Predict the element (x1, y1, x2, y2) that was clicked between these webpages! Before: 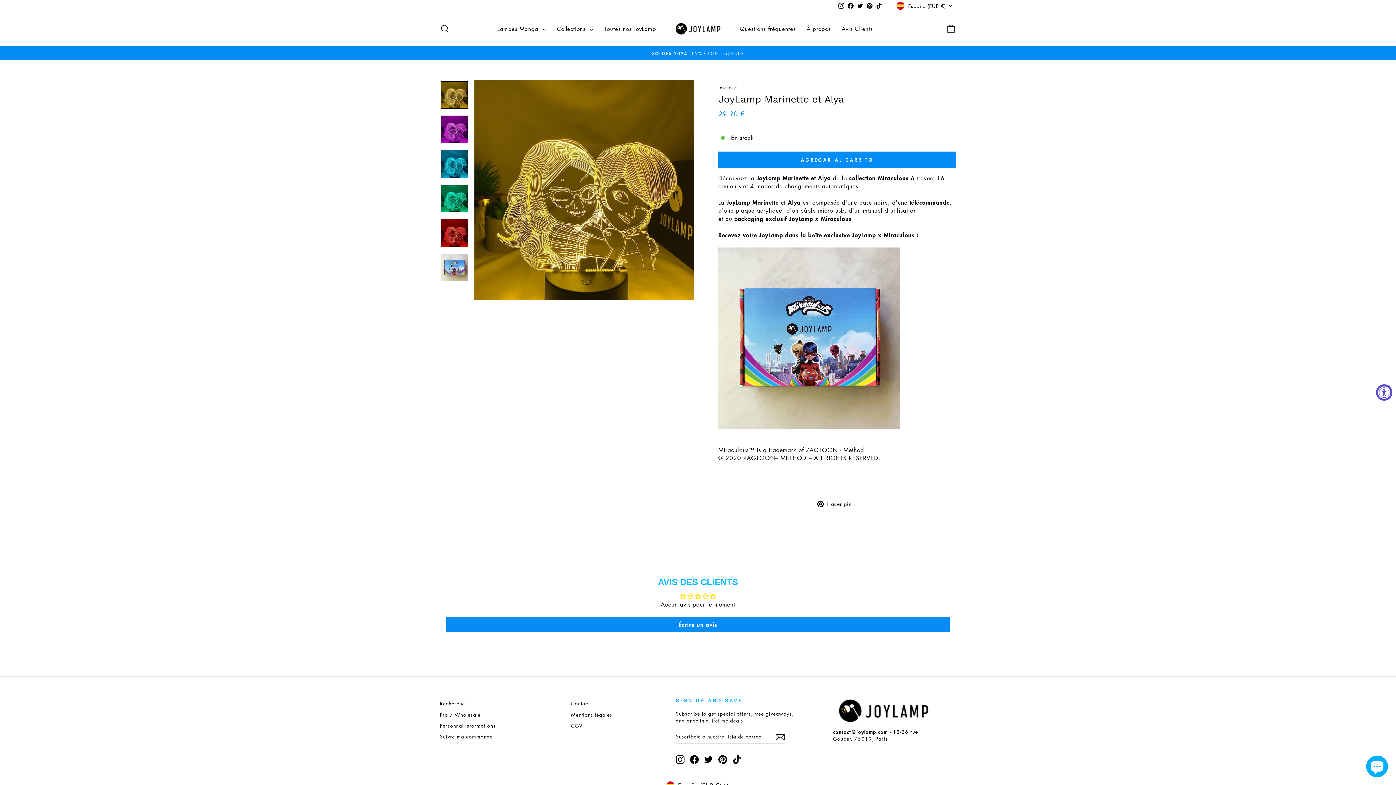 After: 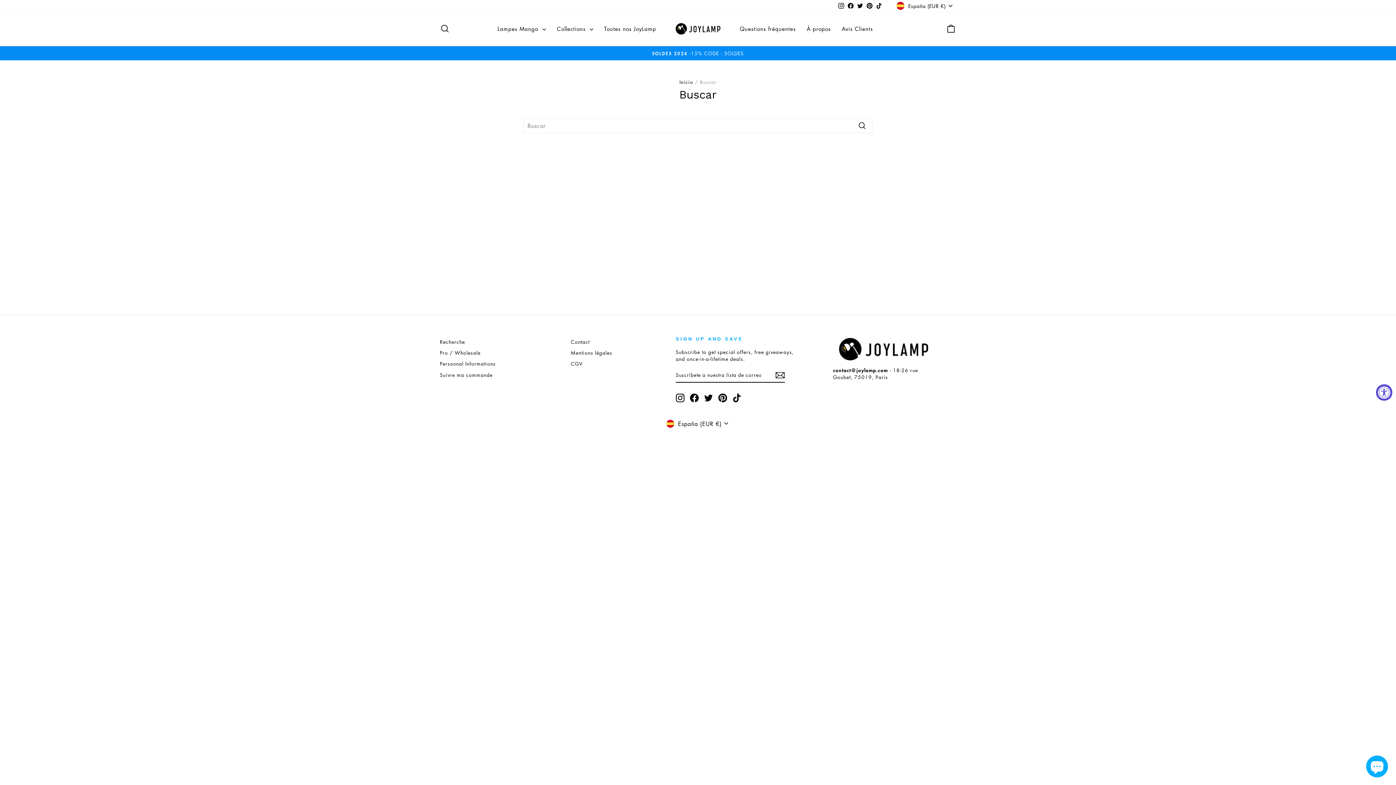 Action: label: Recherche bbox: (440, 698, 465, 708)